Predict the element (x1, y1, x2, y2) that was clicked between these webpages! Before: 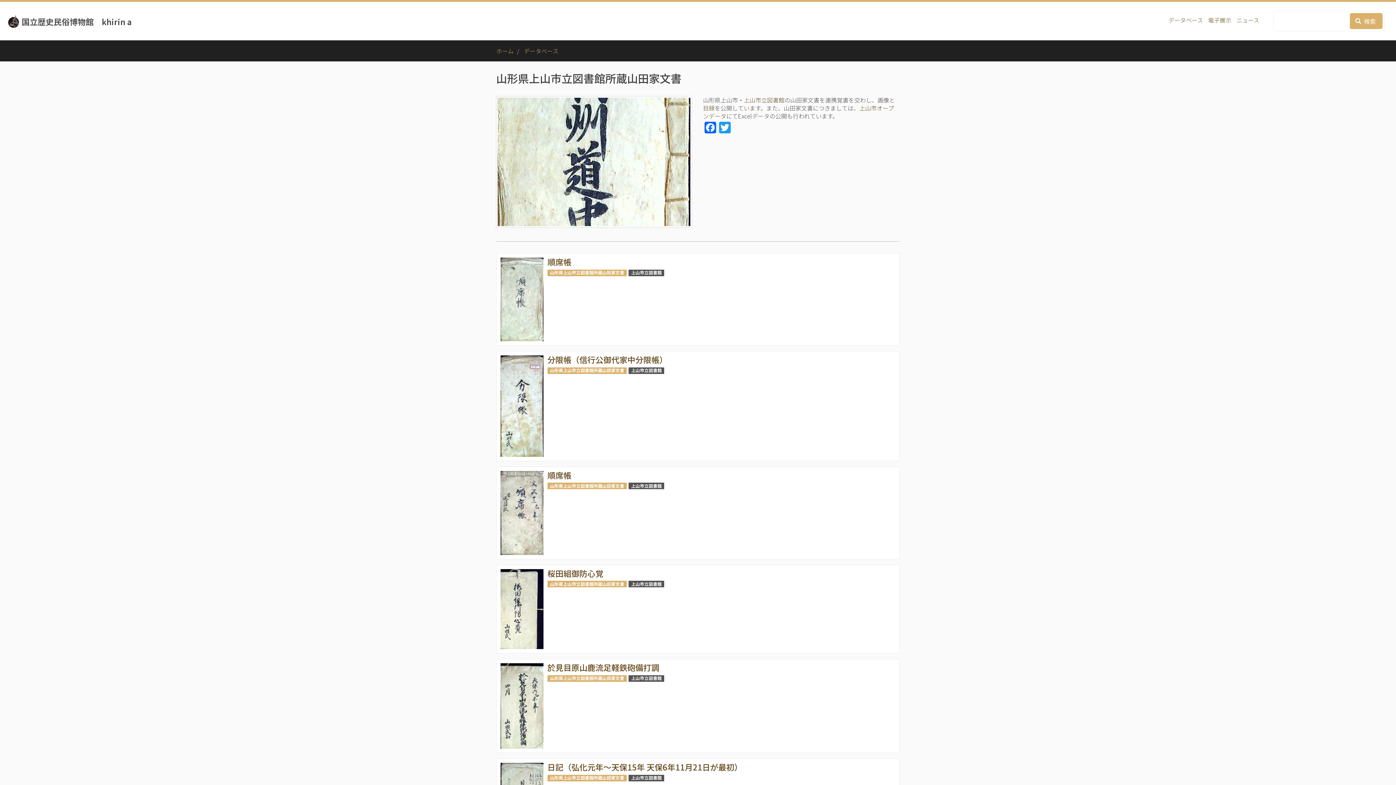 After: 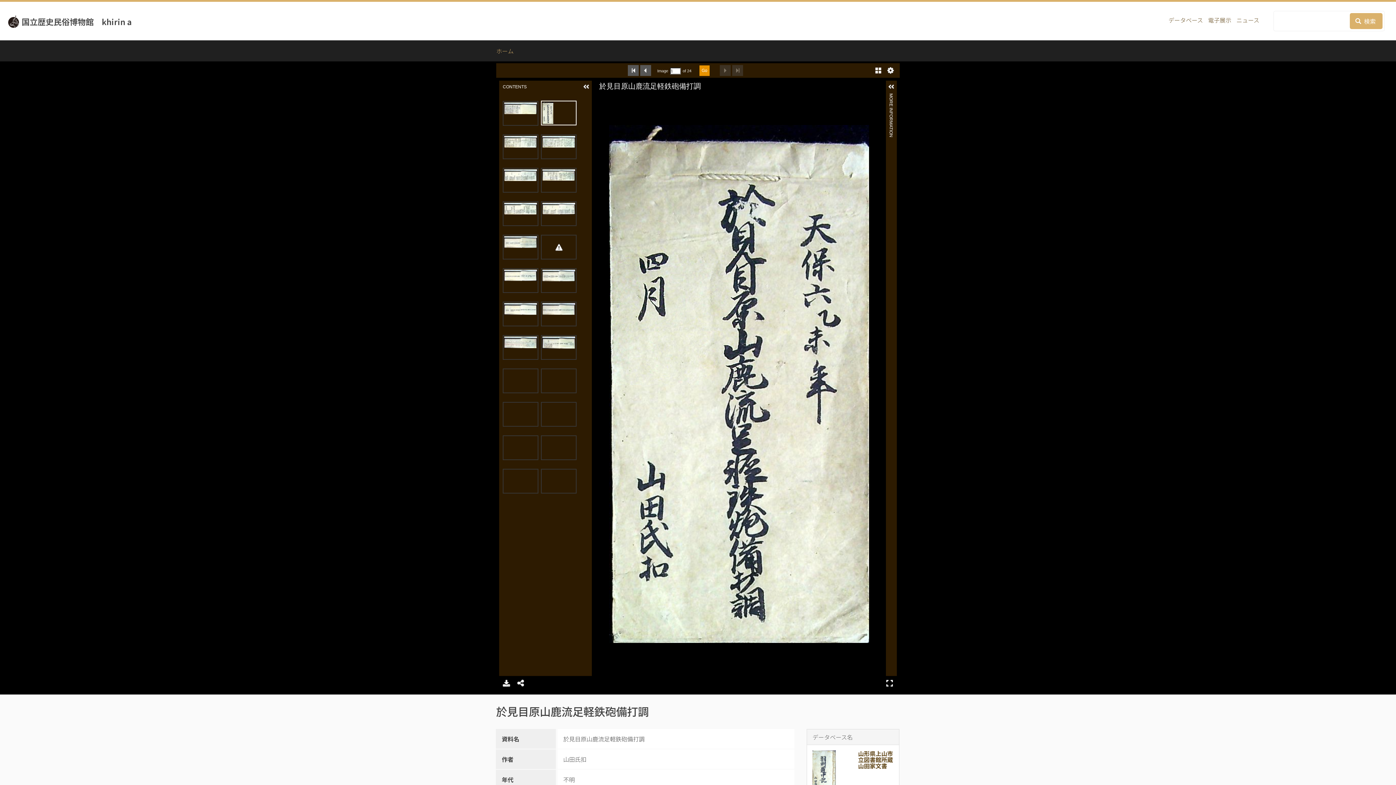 Action: label: 於見目原山鹿流足軽鉄砲備打調 bbox: (547, 661, 659, 673)